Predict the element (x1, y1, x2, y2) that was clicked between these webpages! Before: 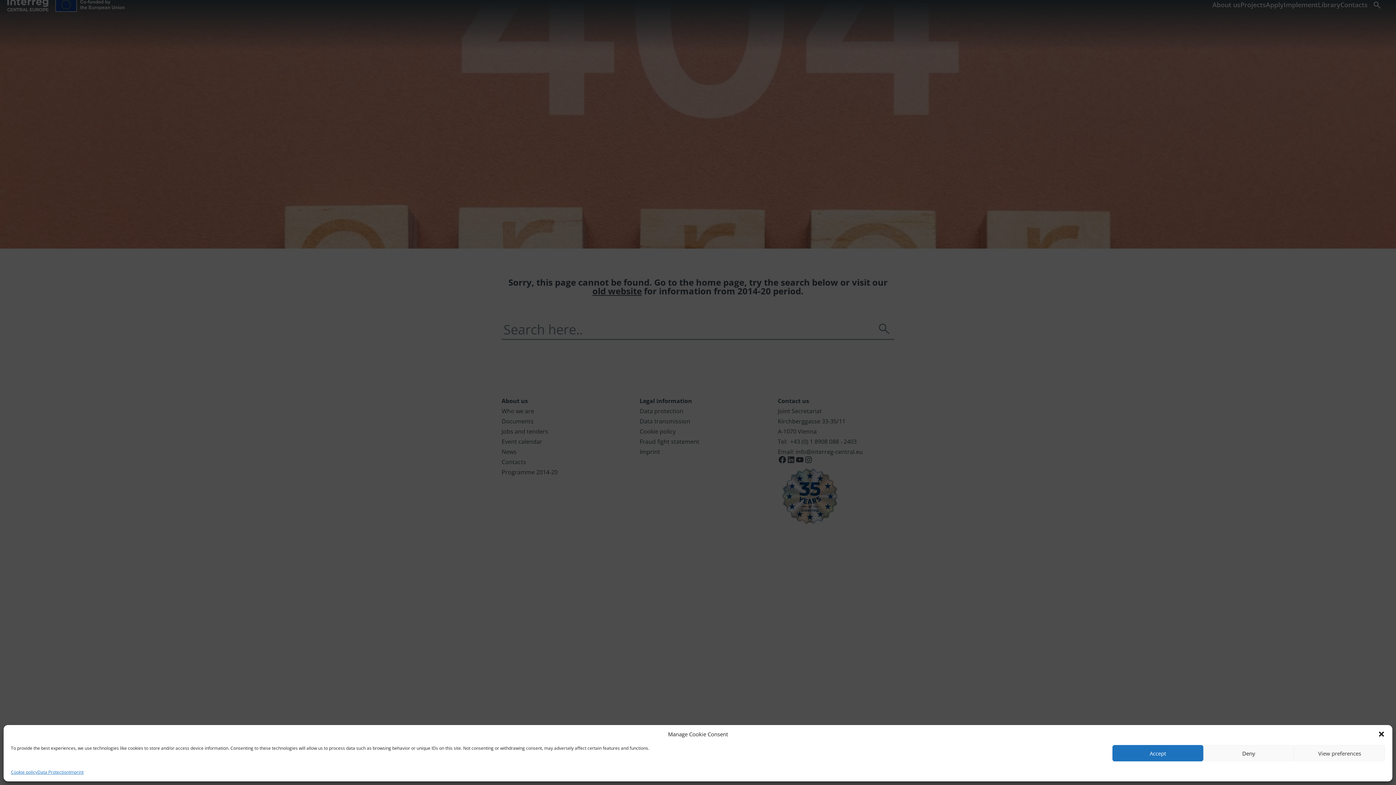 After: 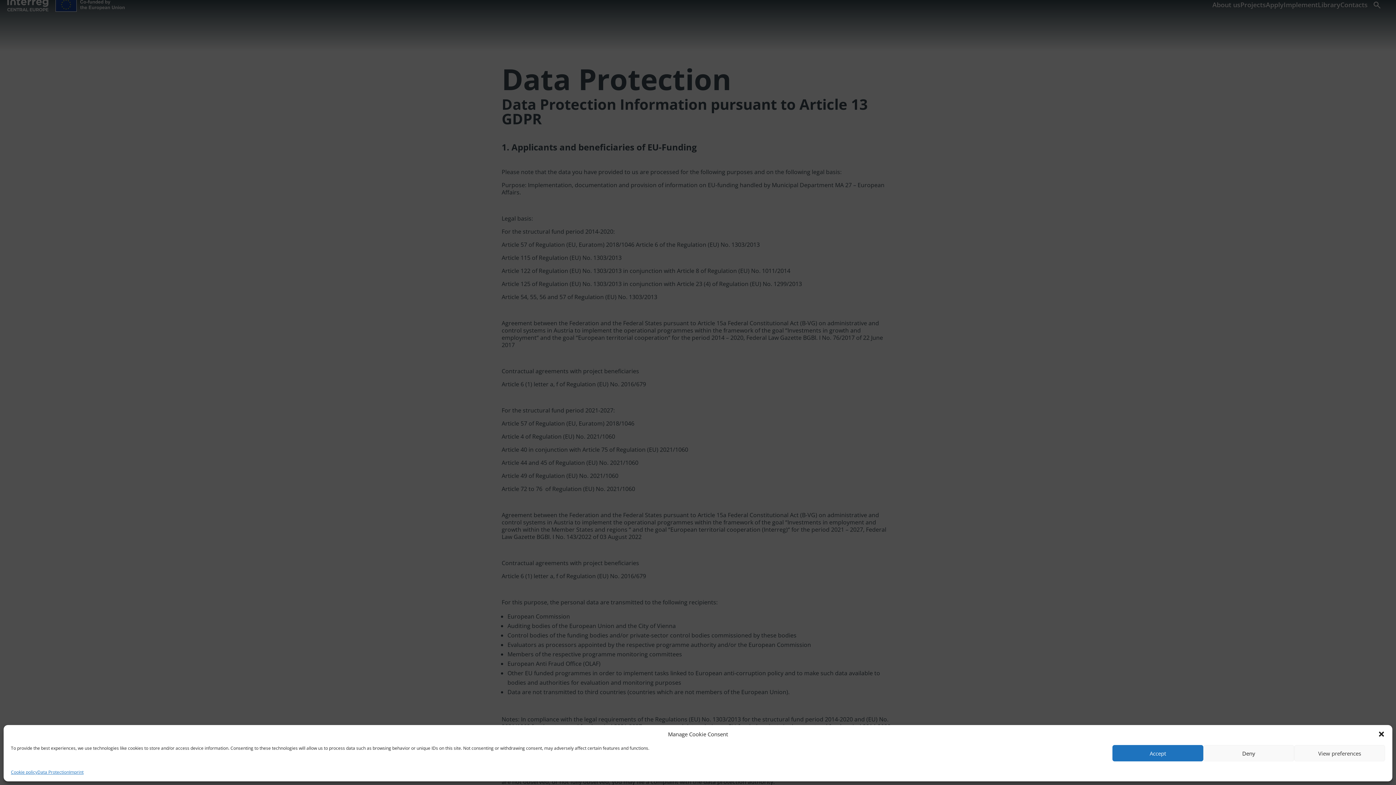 Action: label: Data Protection bbox: (37, 769, 69, 776)